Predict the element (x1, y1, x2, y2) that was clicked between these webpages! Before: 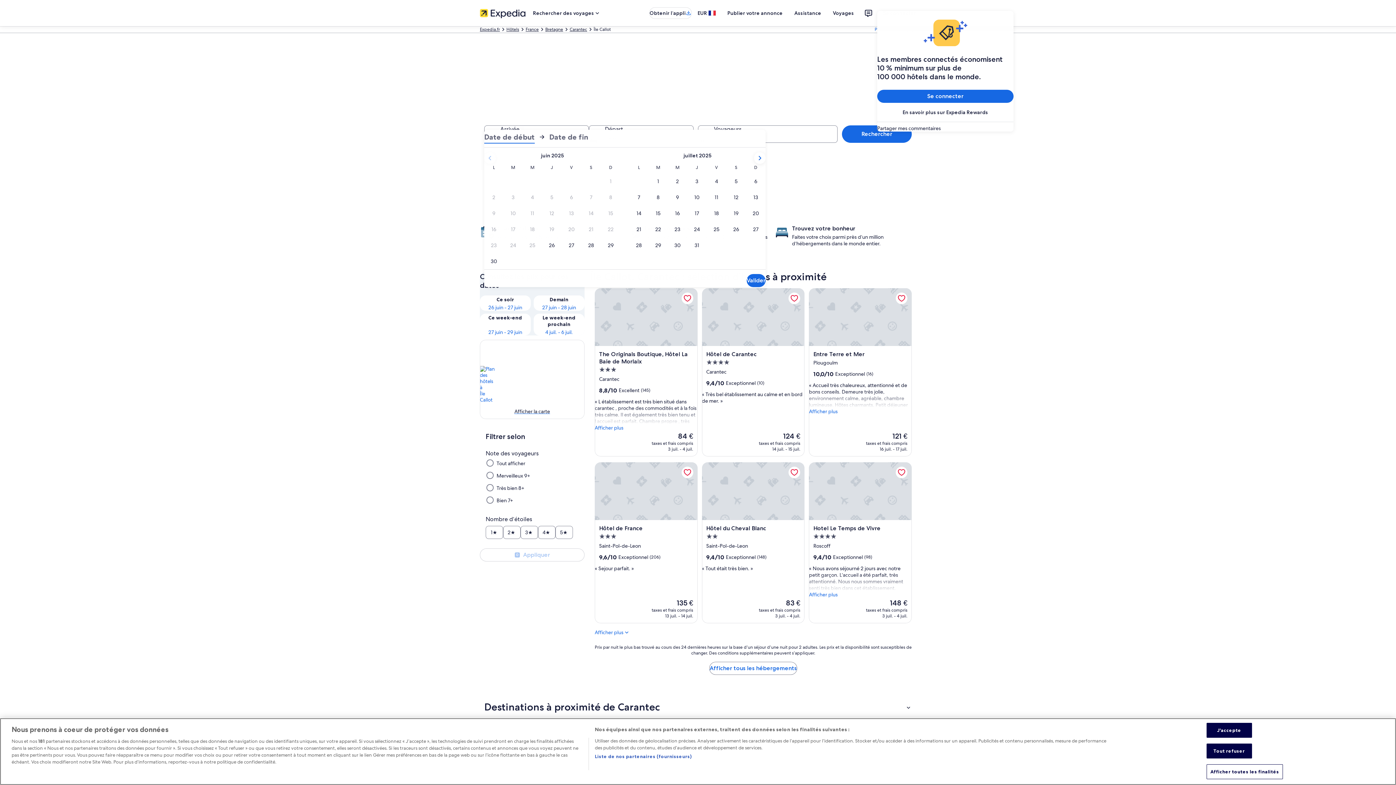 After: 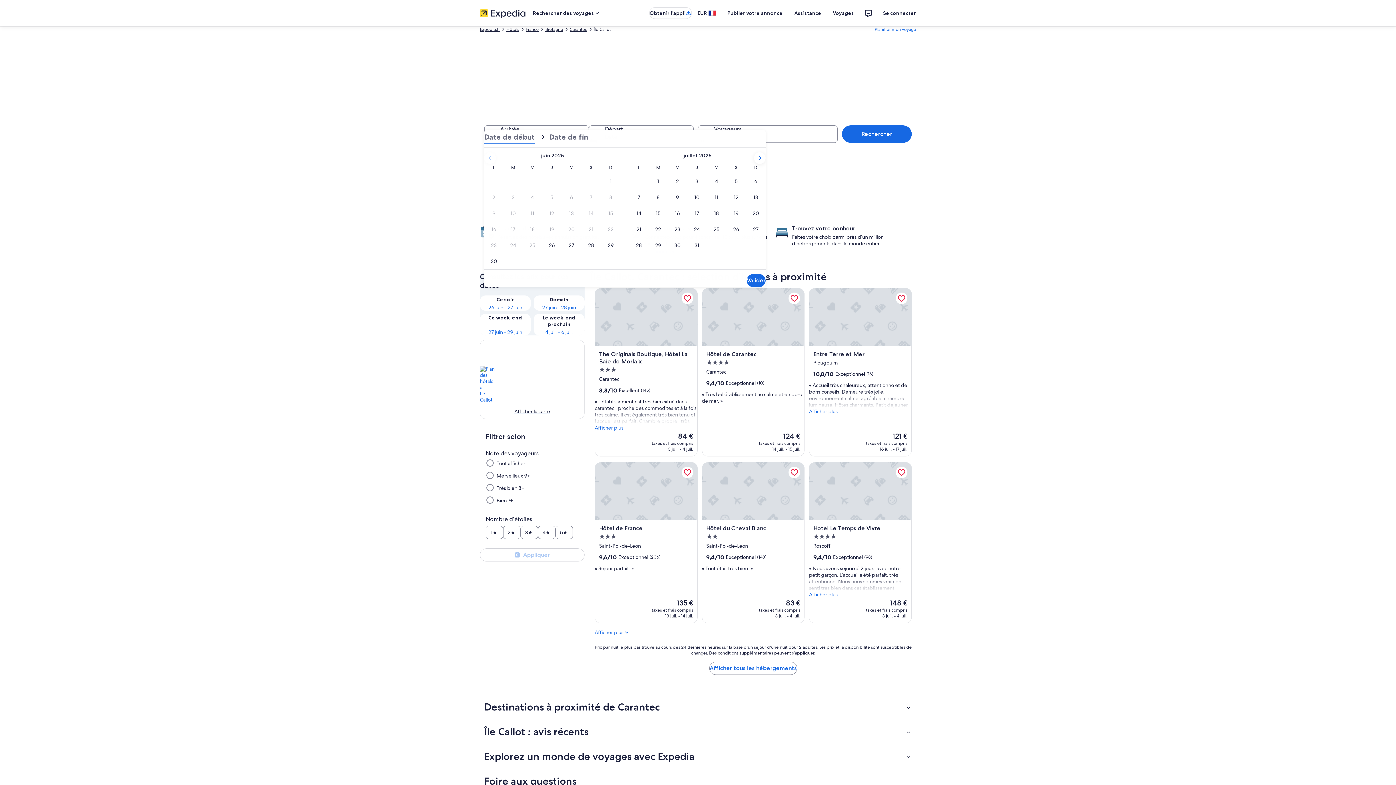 Action: label: J'accepte bbox: (1206, 723, 1252, 738)